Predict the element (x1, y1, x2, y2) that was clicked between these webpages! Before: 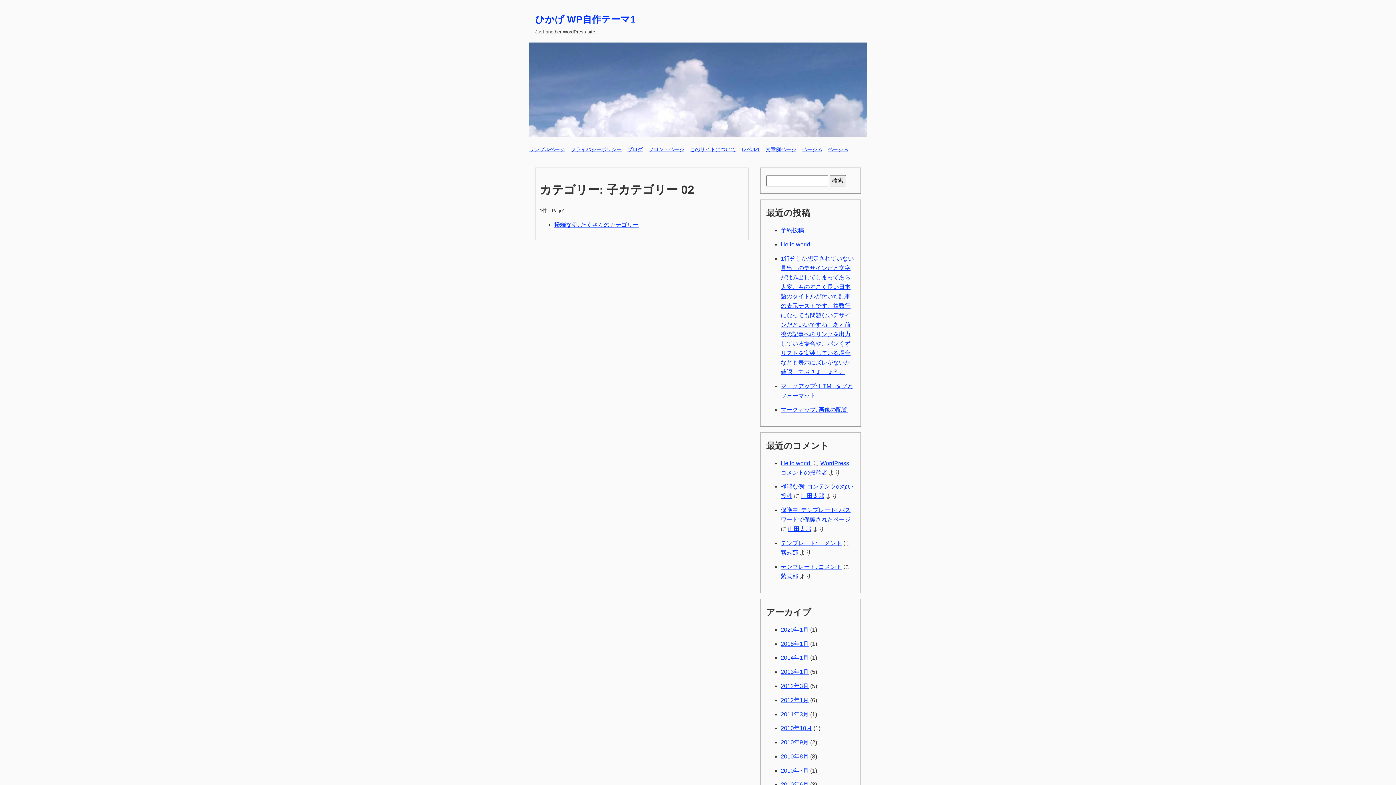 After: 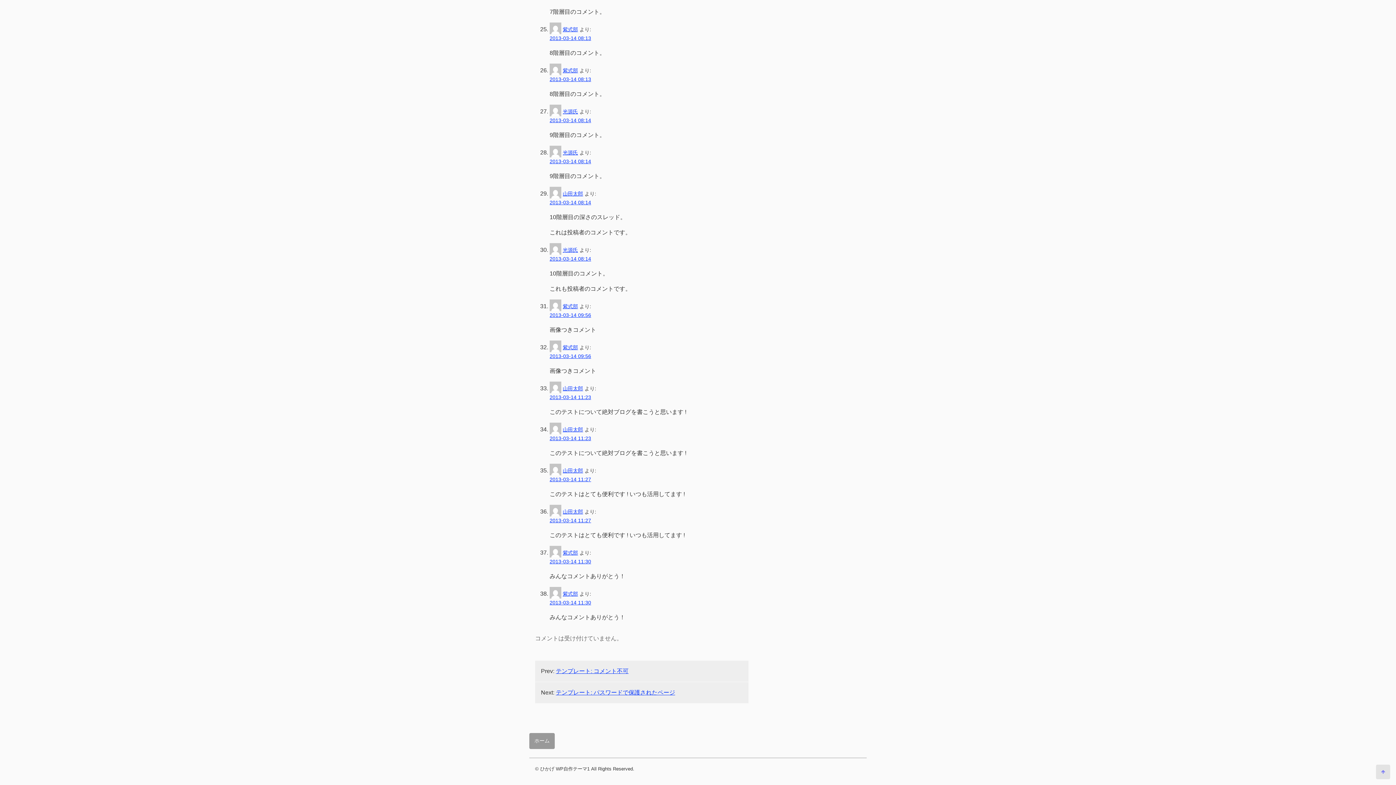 Action: bbox: (780, 563, 842, 570) label: テンプレート: コメント